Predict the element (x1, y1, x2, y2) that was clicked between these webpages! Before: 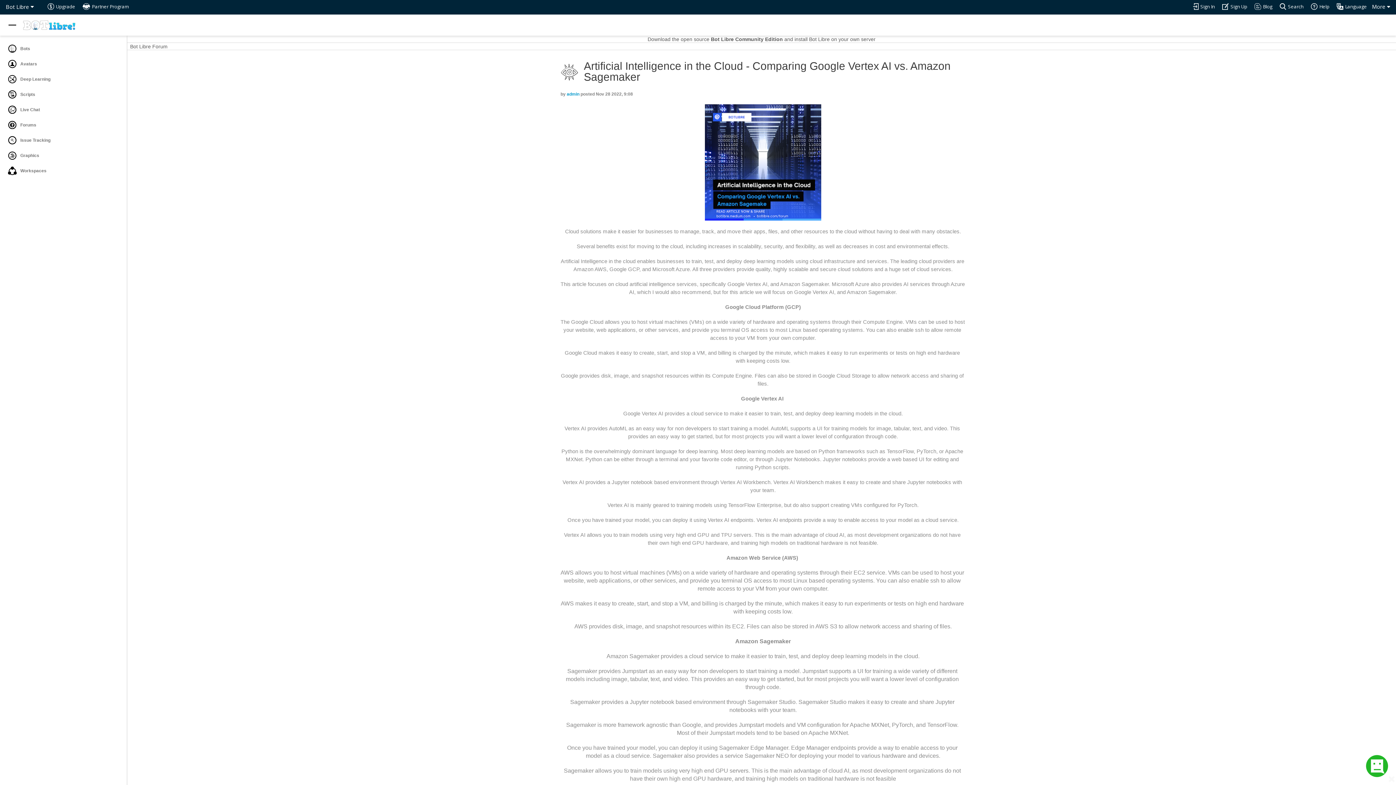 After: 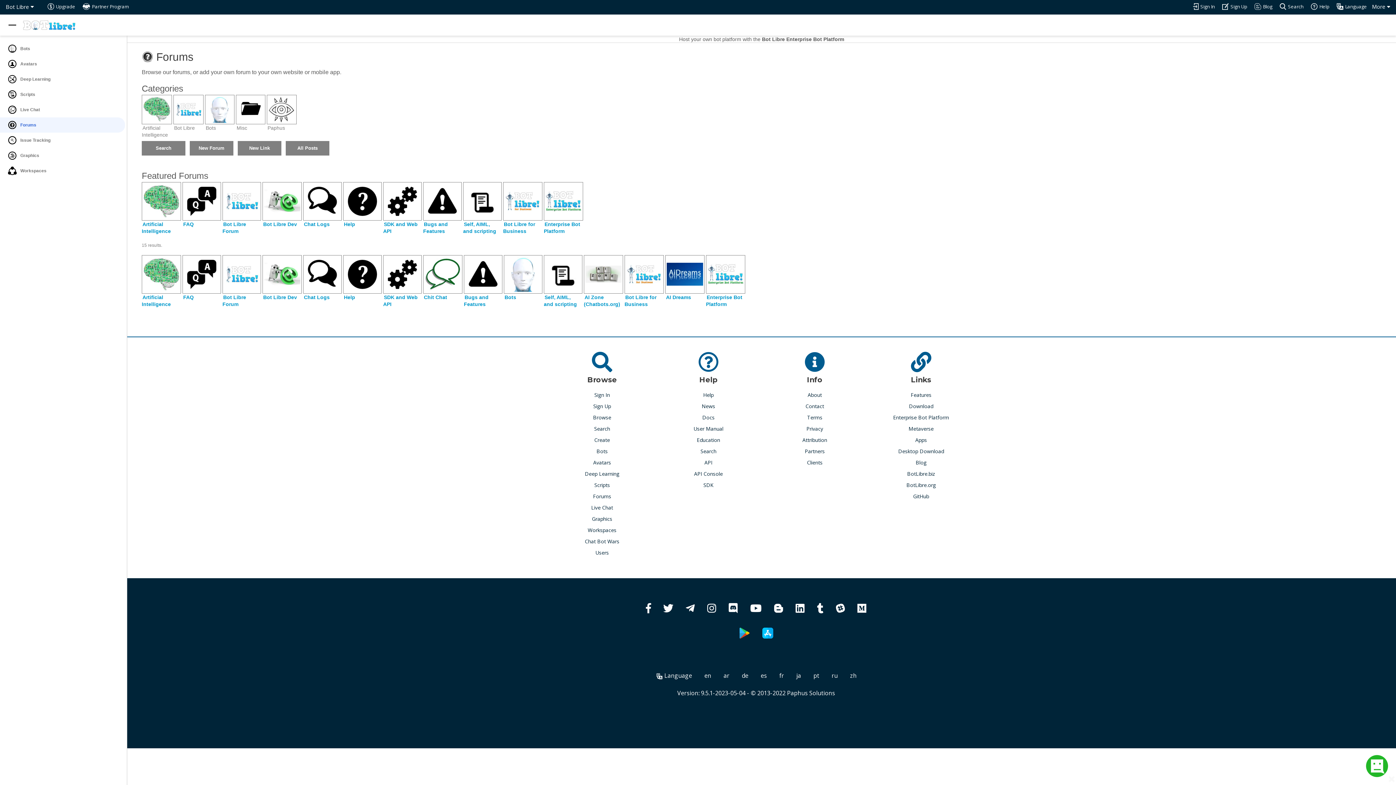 Action: bbox: (0, 117, 125, 132) label:  Forums